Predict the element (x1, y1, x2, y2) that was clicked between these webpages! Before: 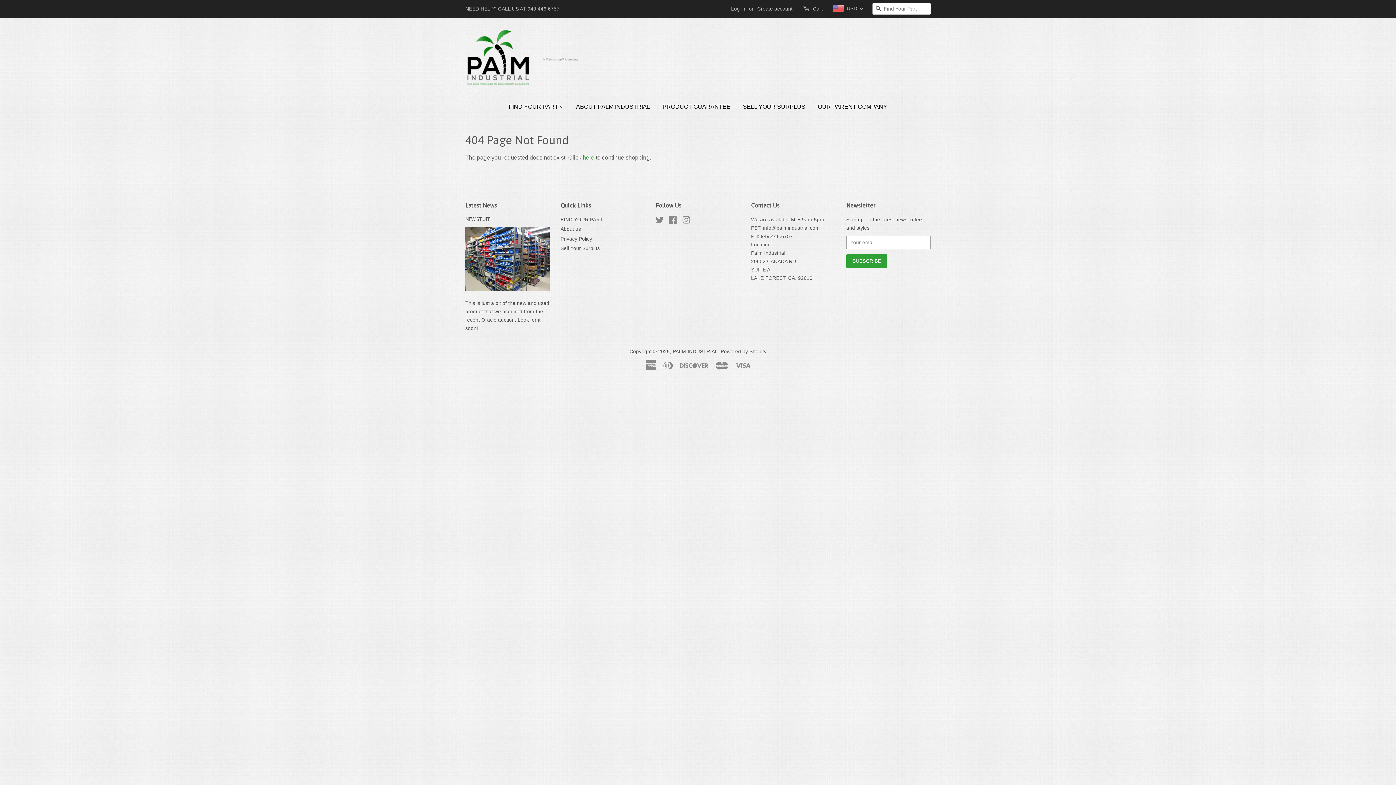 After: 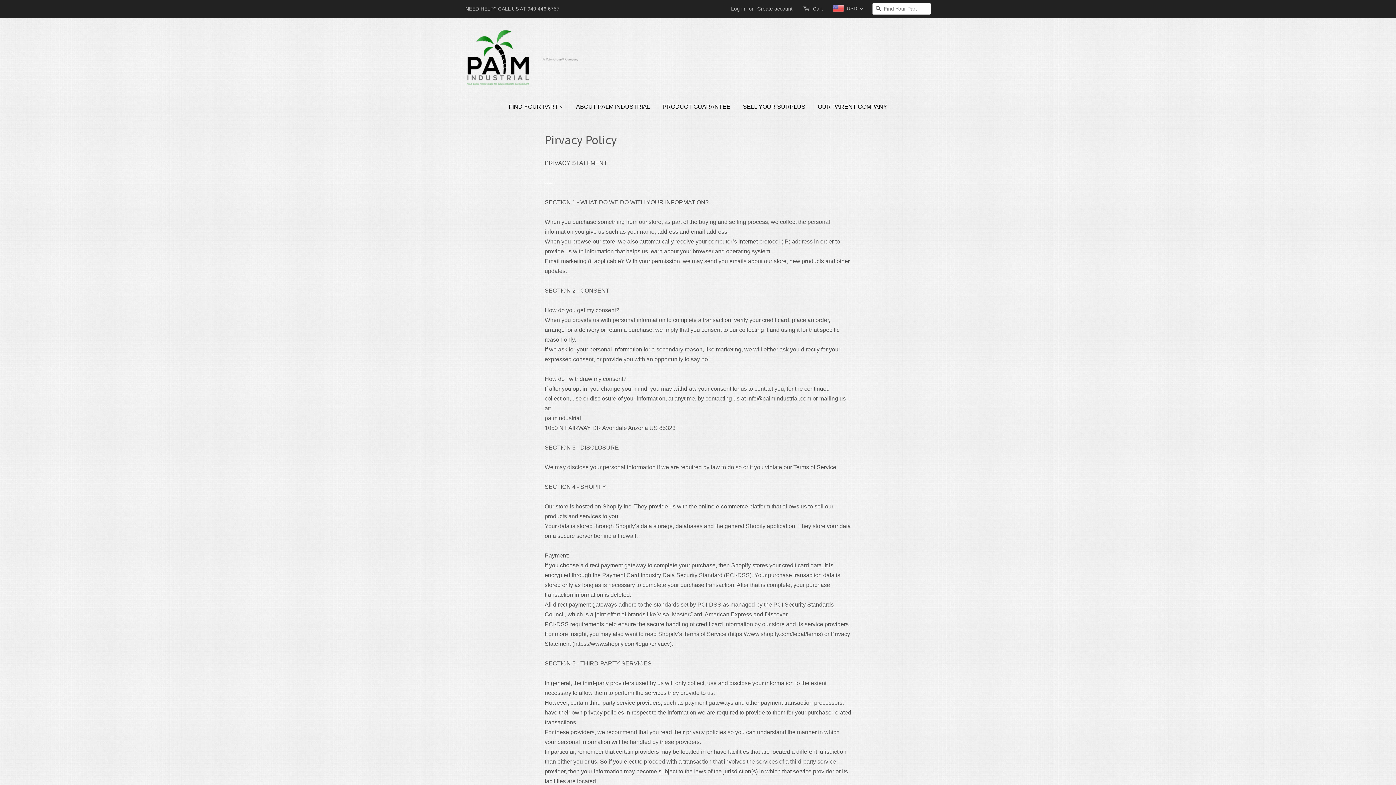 Action: bbox: (560, 236, 592, 241) label: Privacy Policy